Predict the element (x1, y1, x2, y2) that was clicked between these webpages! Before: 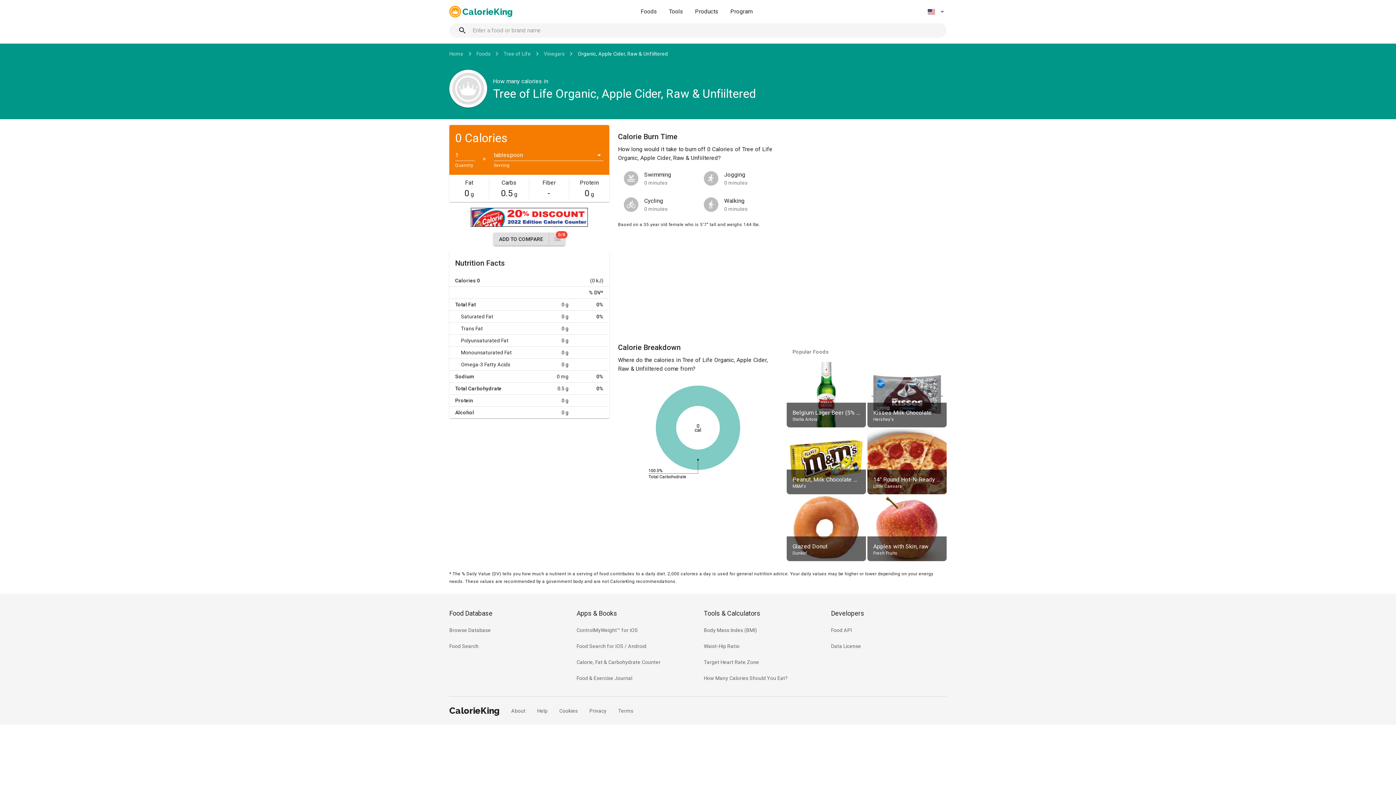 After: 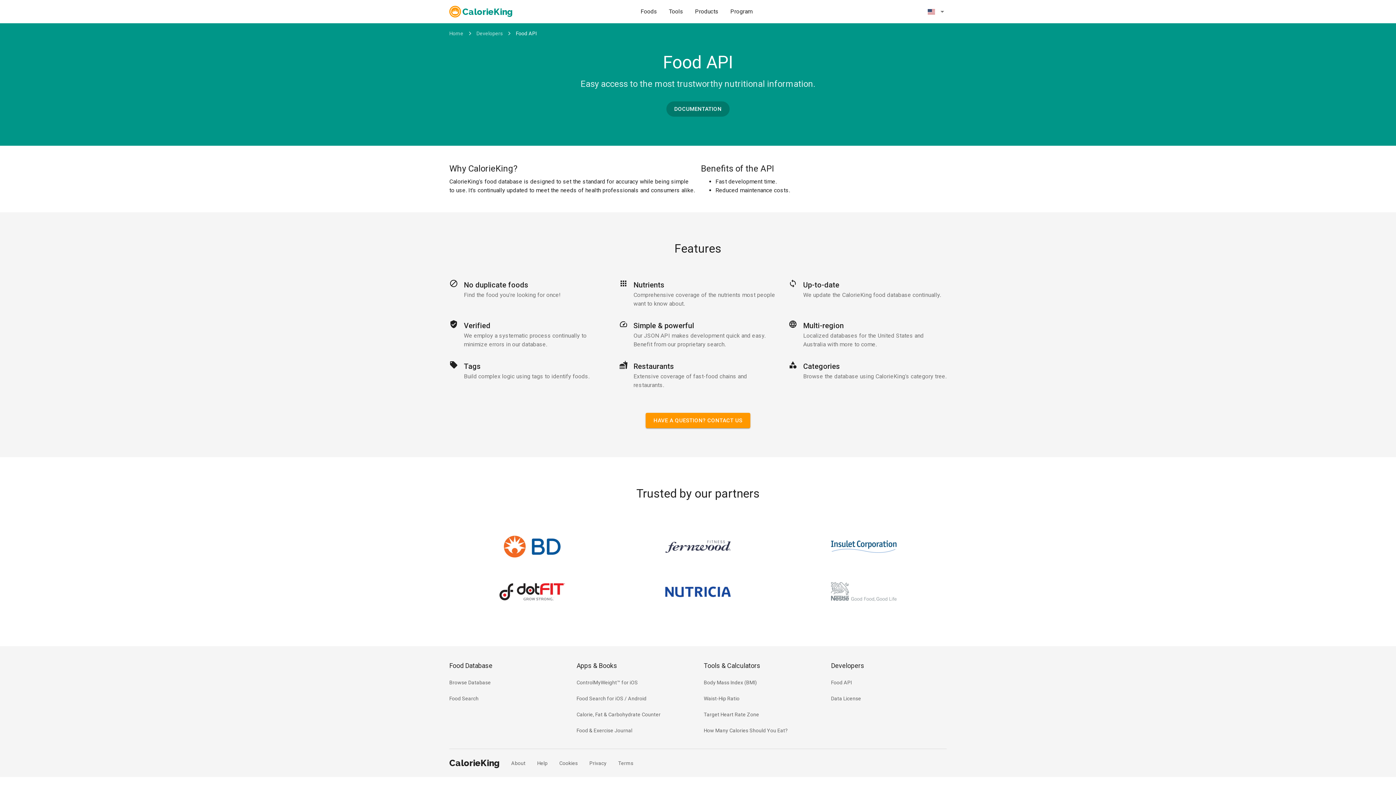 Action: label: Food API bbox: (831, 627, 852, 634)